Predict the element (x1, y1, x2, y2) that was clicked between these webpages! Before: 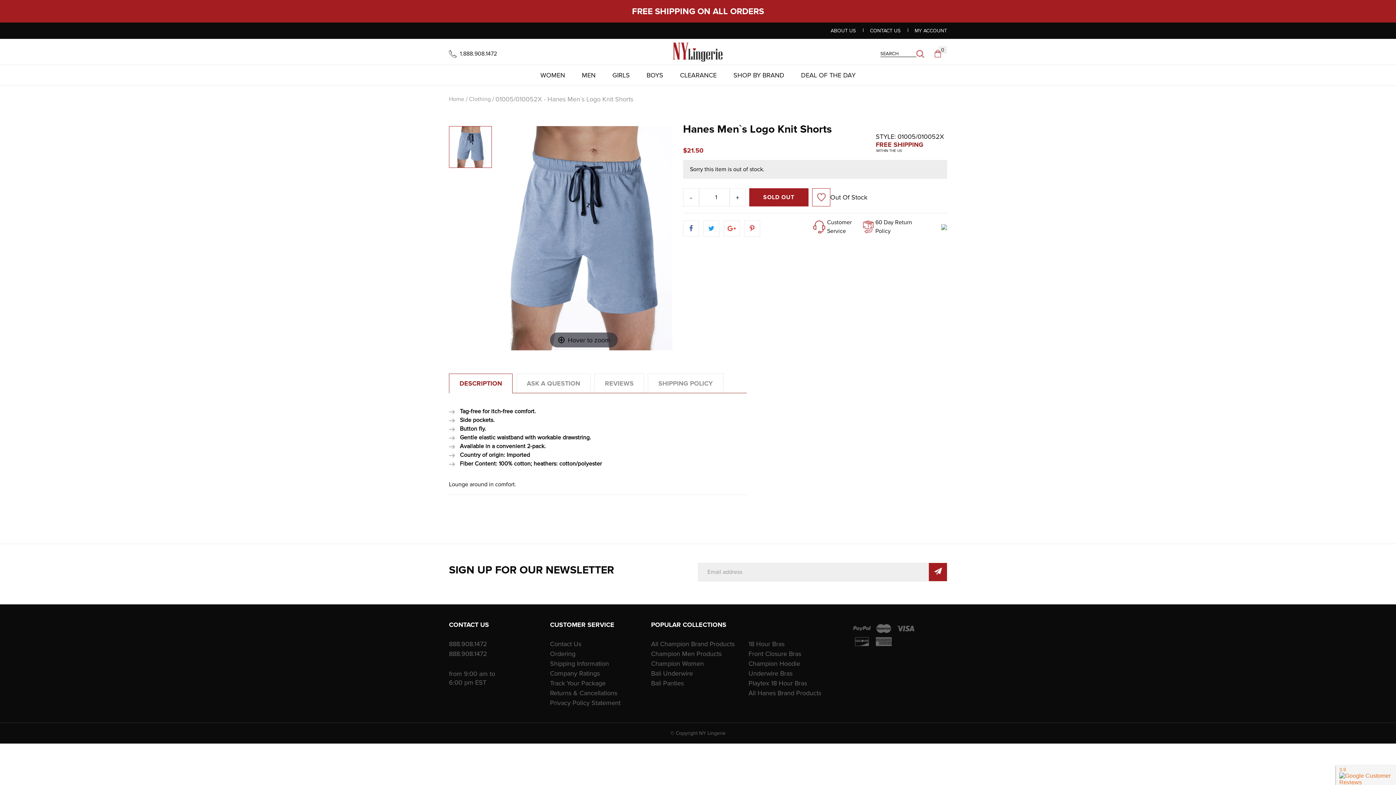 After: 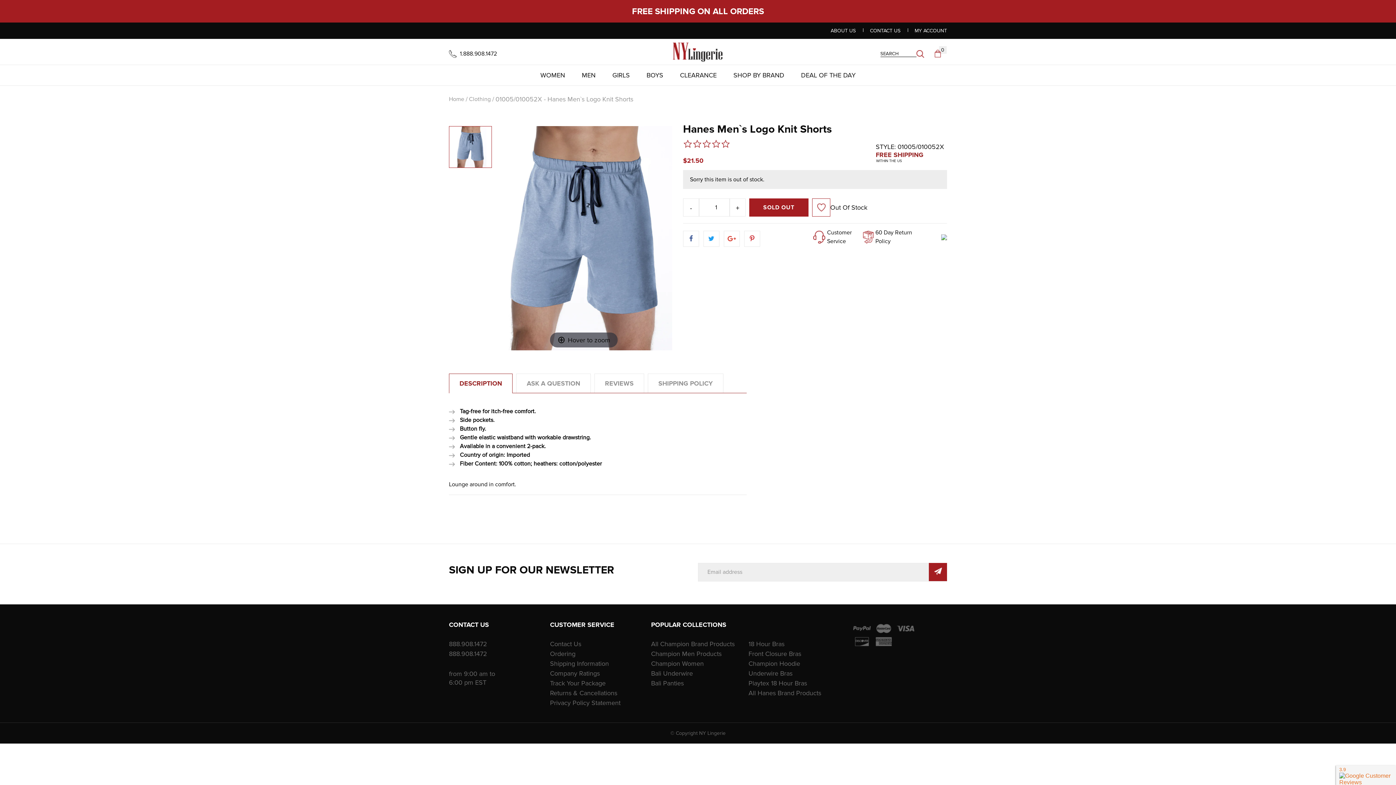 Action: label: 888.908.1472 bbox: (449, 640, 542, 648)